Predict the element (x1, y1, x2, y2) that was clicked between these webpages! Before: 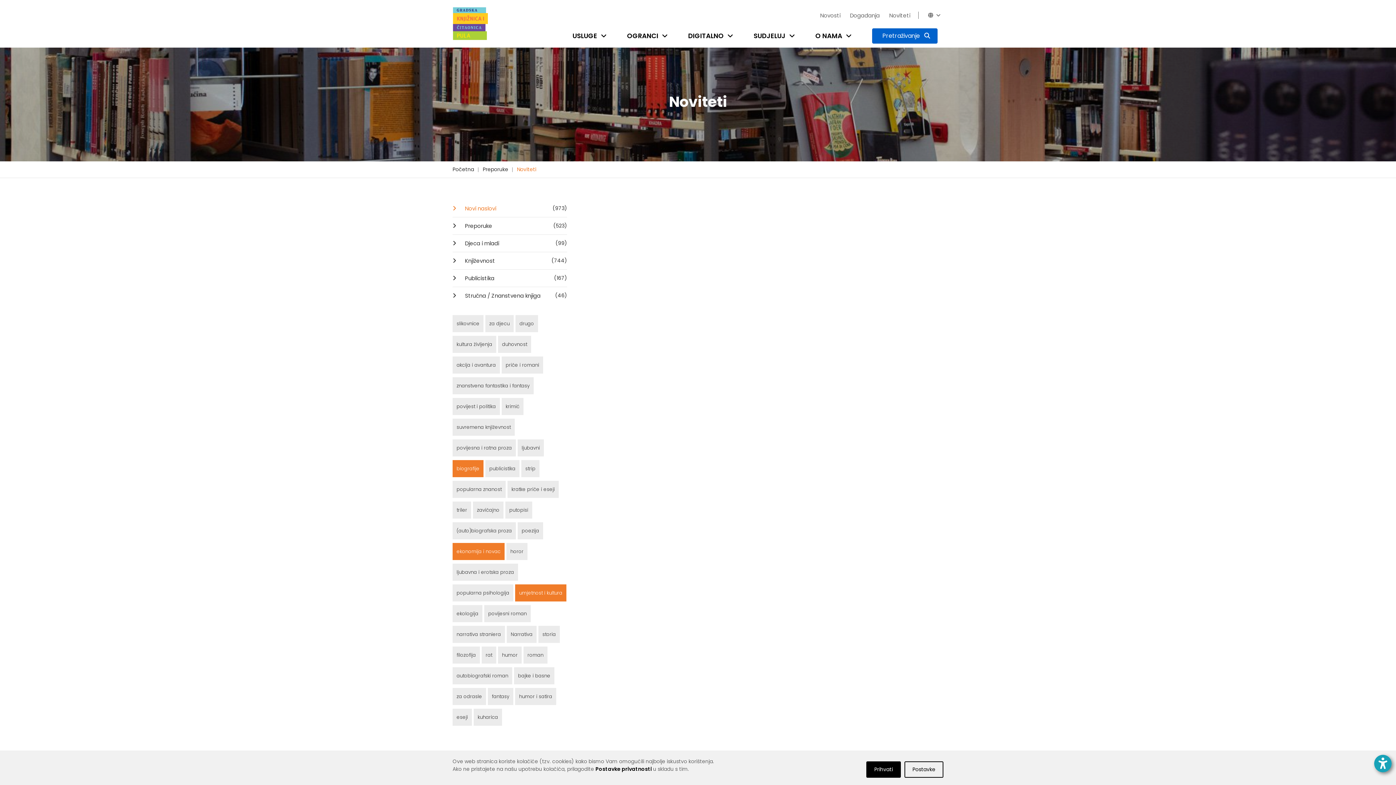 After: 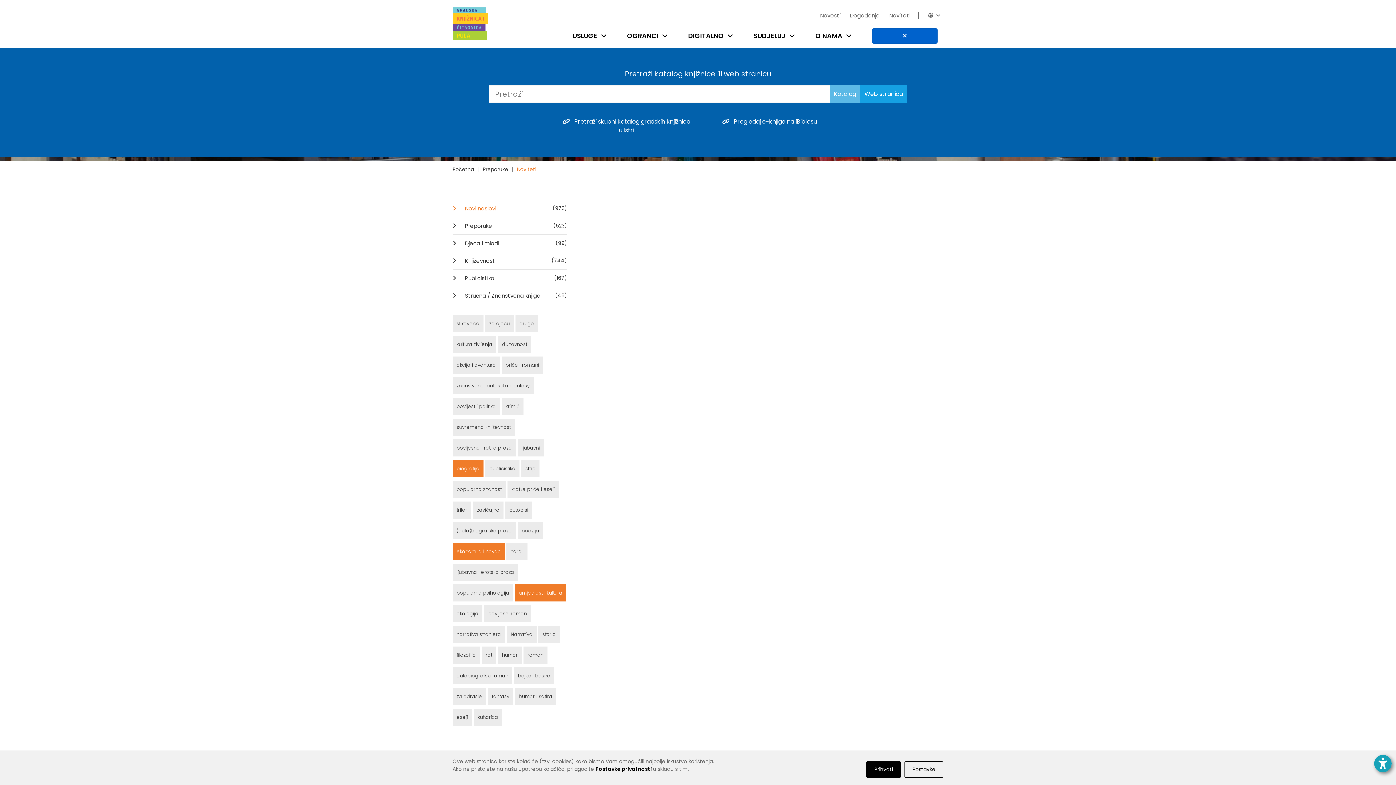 Action: bbox: (872, 28, 937, 43) label: Pretraživanje